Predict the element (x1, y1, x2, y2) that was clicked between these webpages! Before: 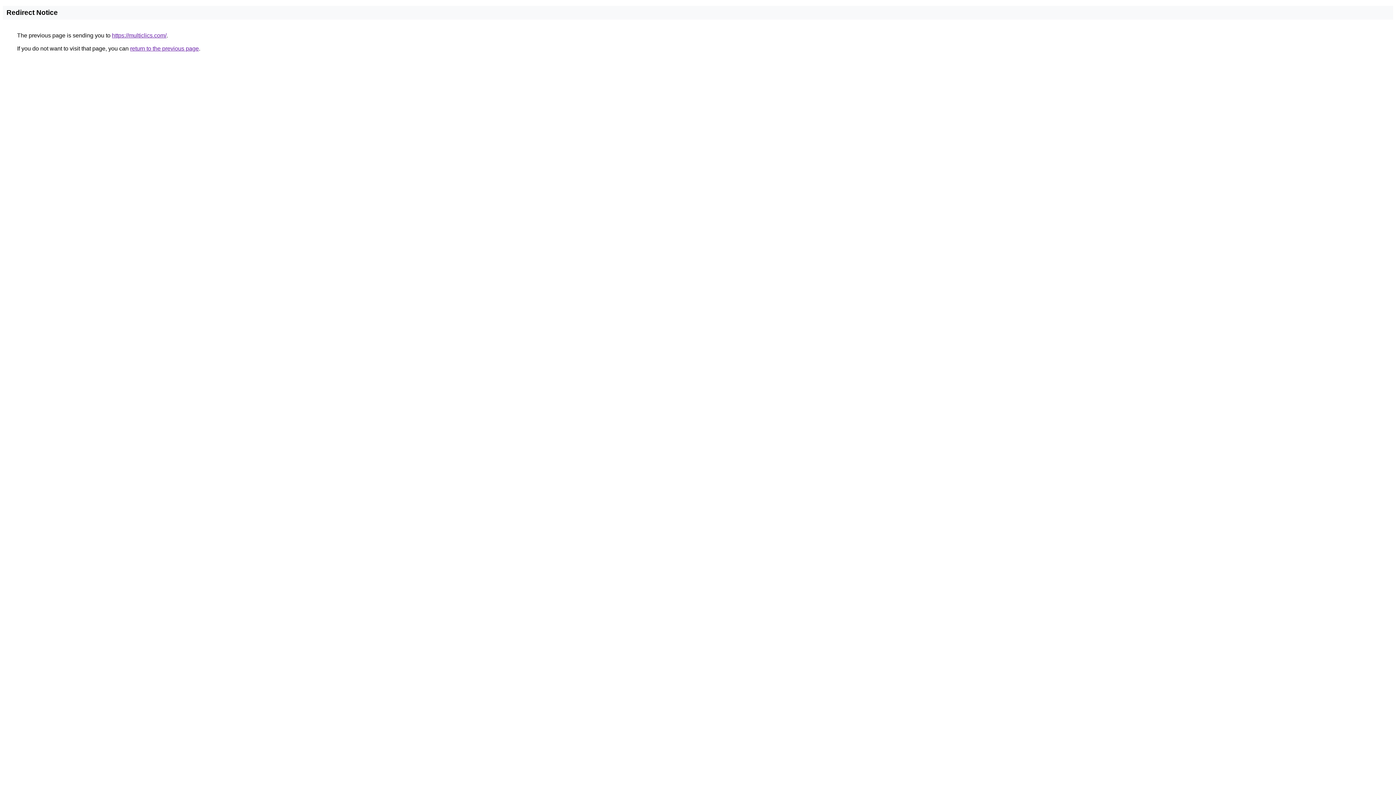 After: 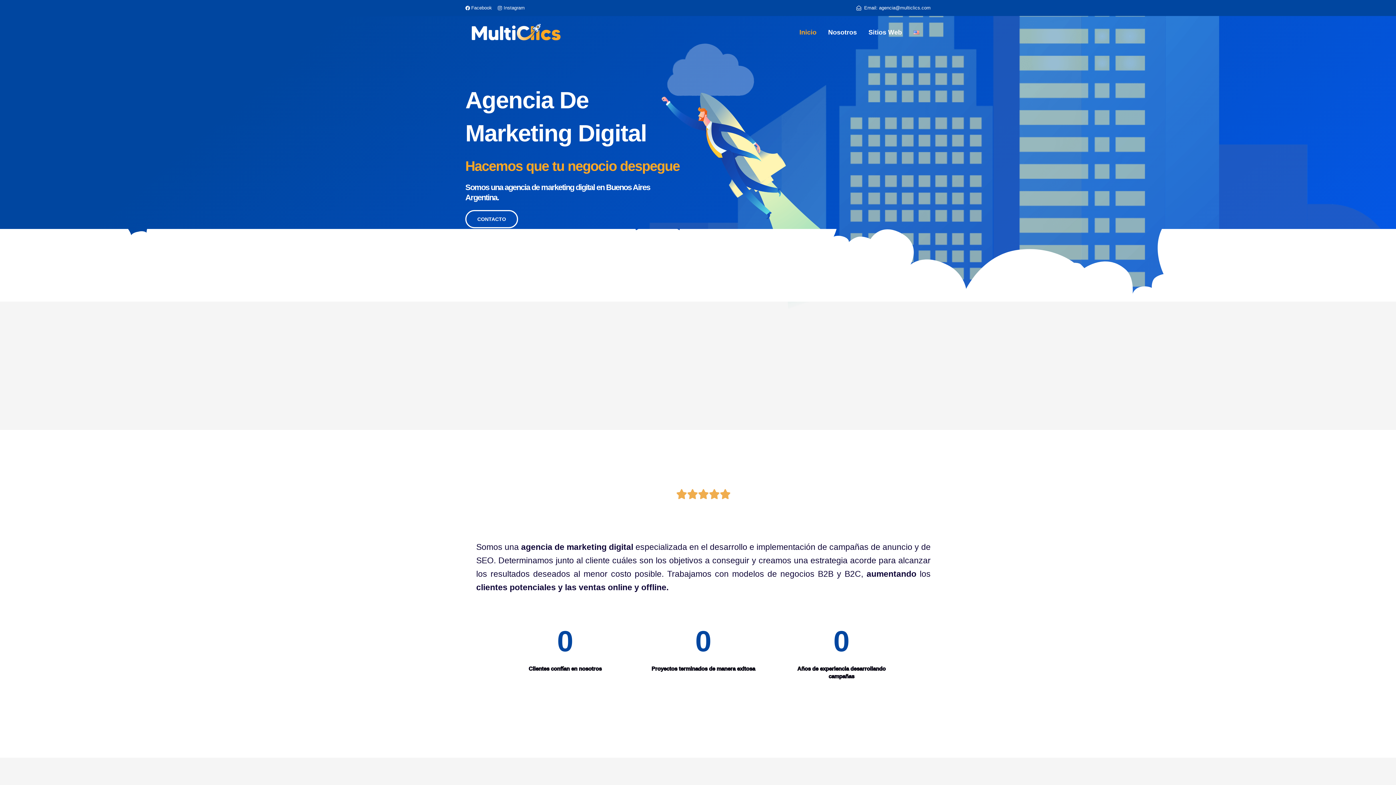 Action: label: https://multiclics.com/ bbox: (112, 32, 166, 38)